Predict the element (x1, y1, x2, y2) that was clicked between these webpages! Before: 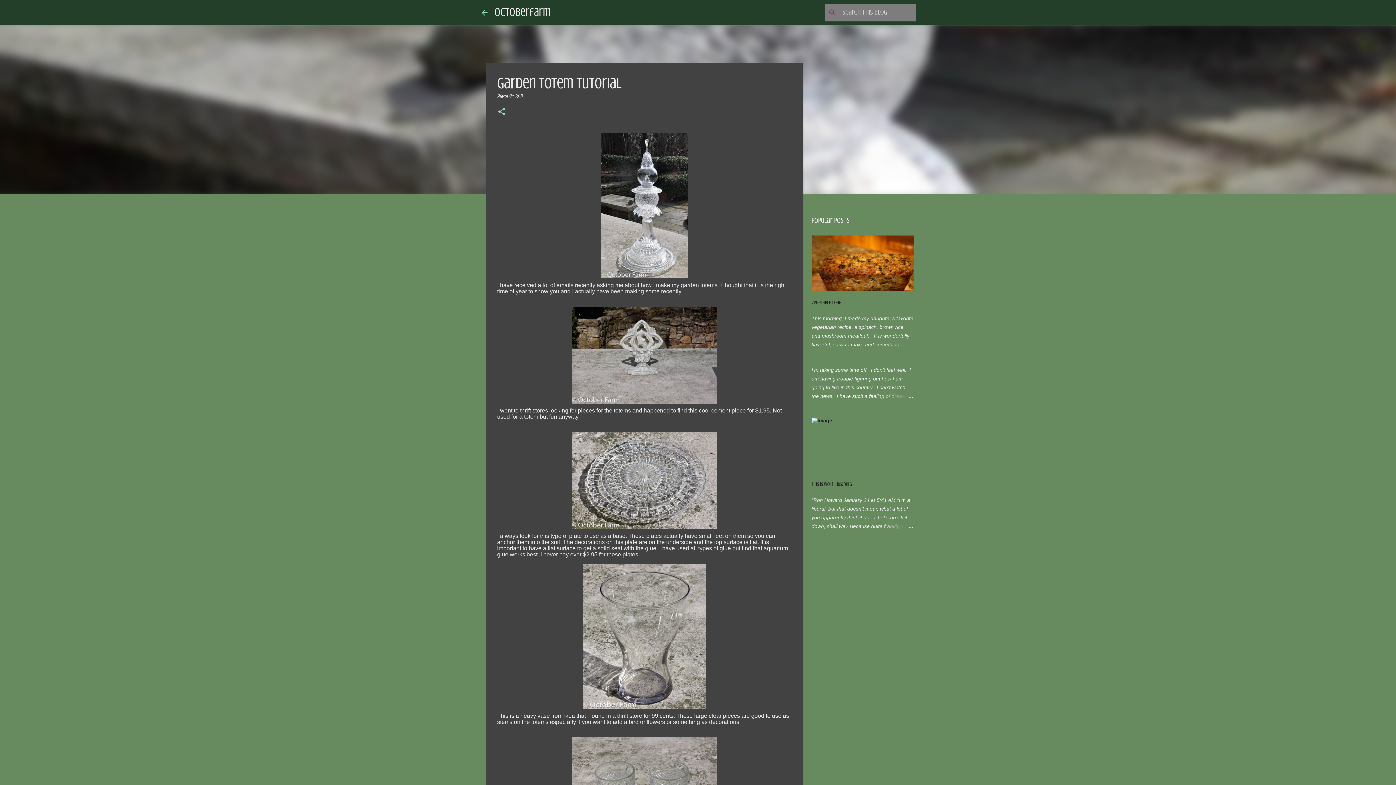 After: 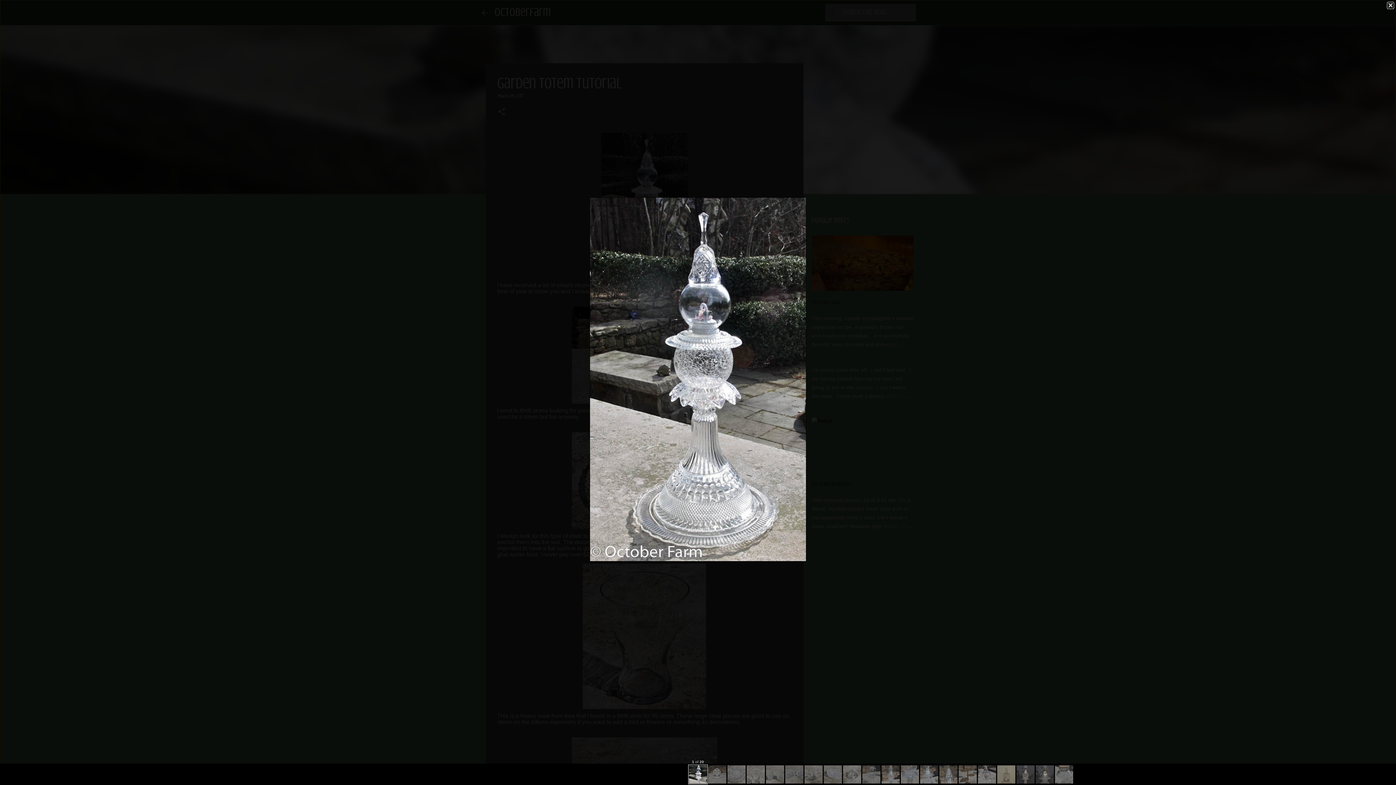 Action: bbox: (497, 133, 791, 278)